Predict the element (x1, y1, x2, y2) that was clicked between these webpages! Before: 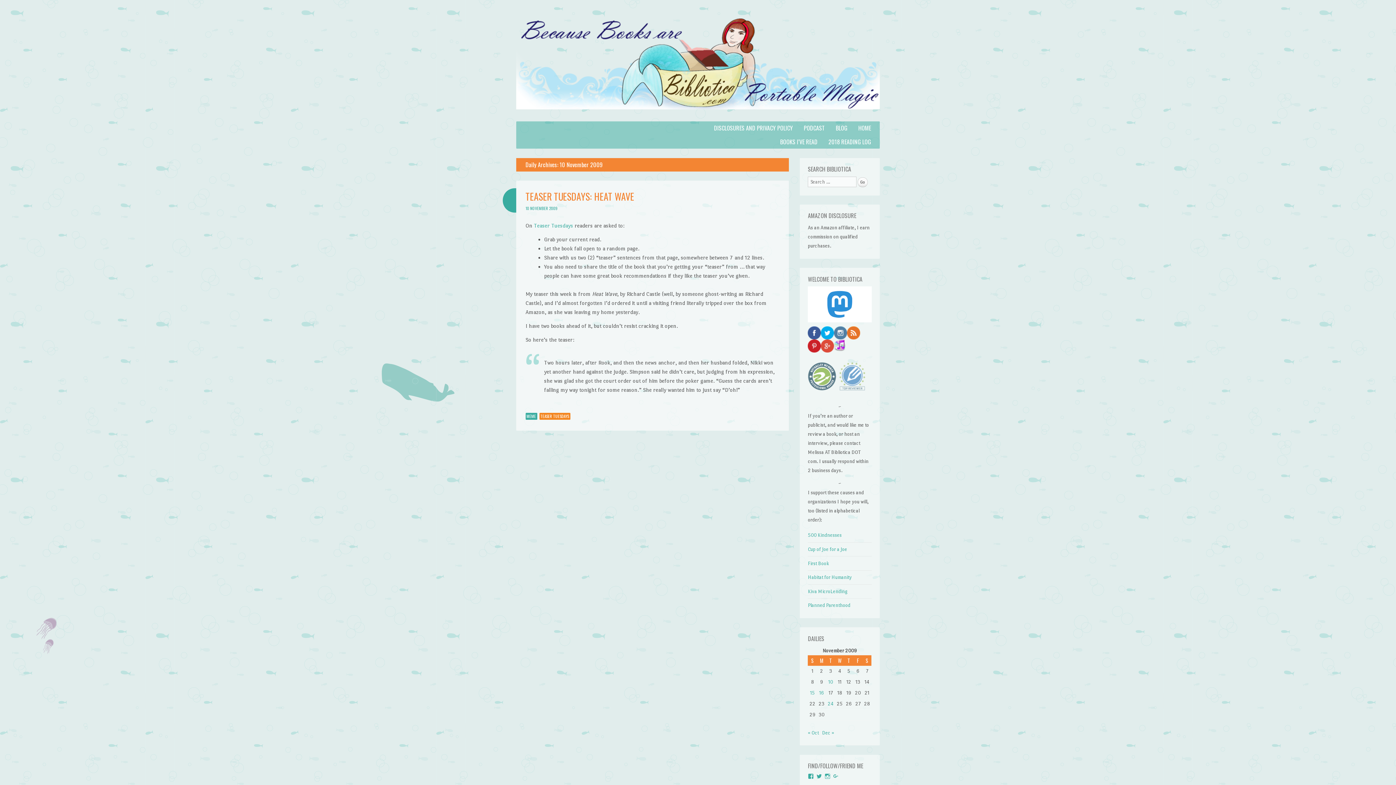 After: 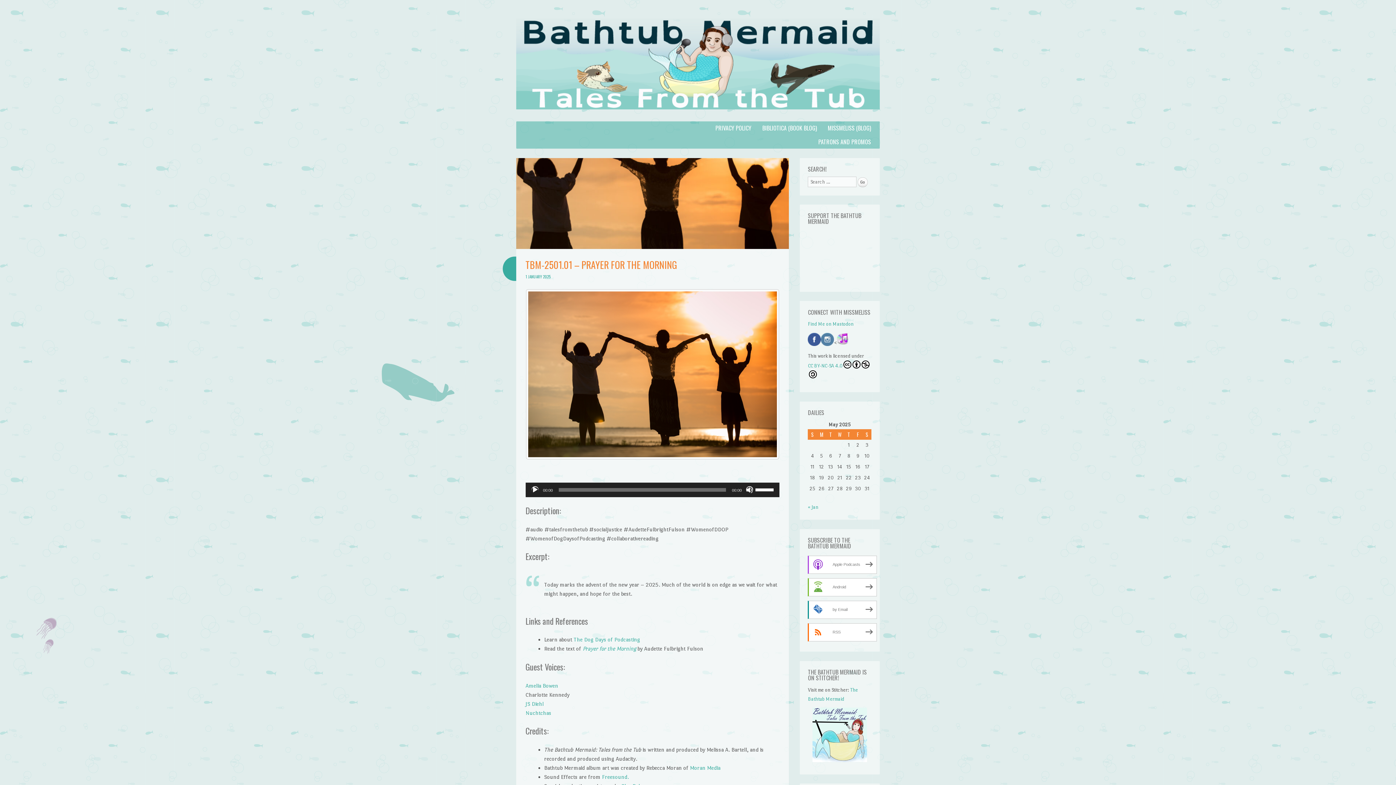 Action: bbox: (798, 121, 830, 135) label: PODCAST